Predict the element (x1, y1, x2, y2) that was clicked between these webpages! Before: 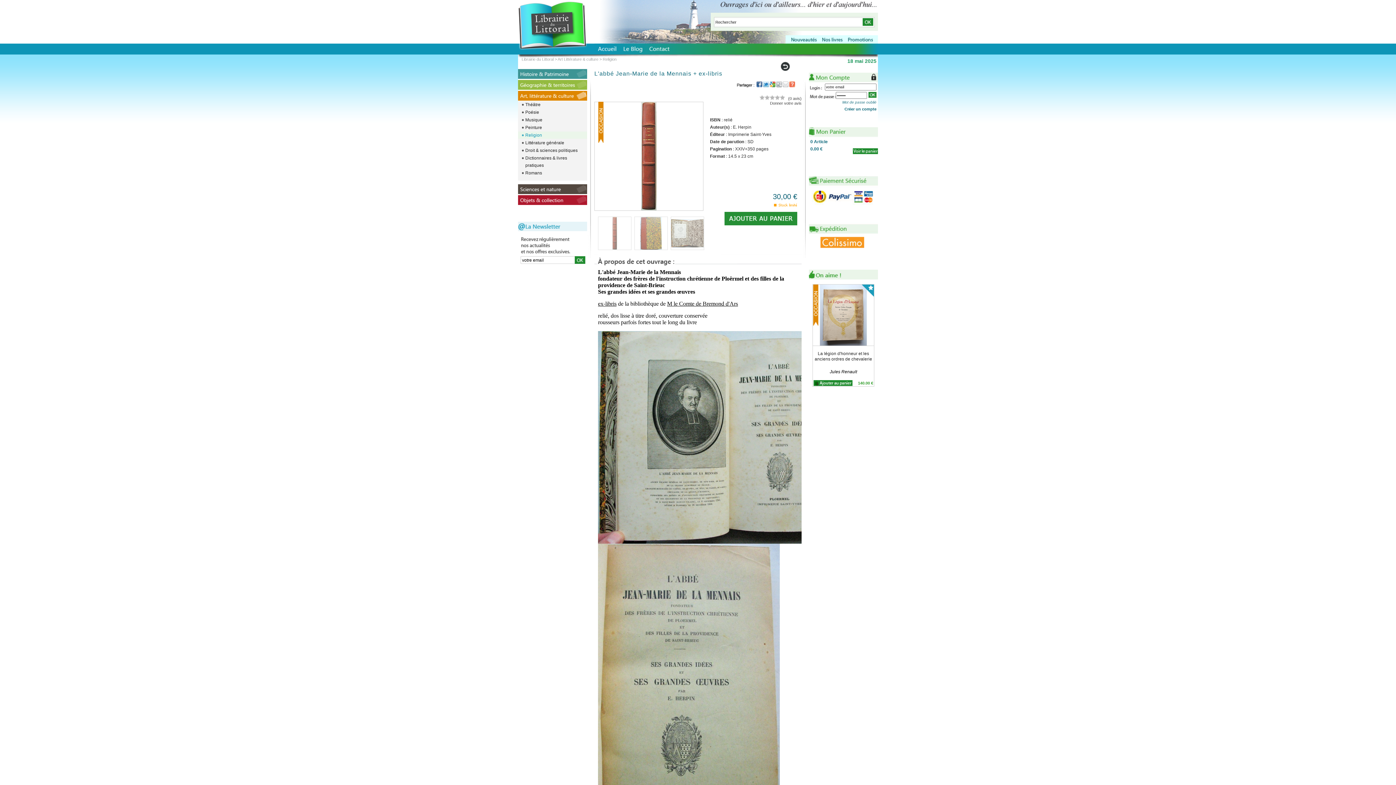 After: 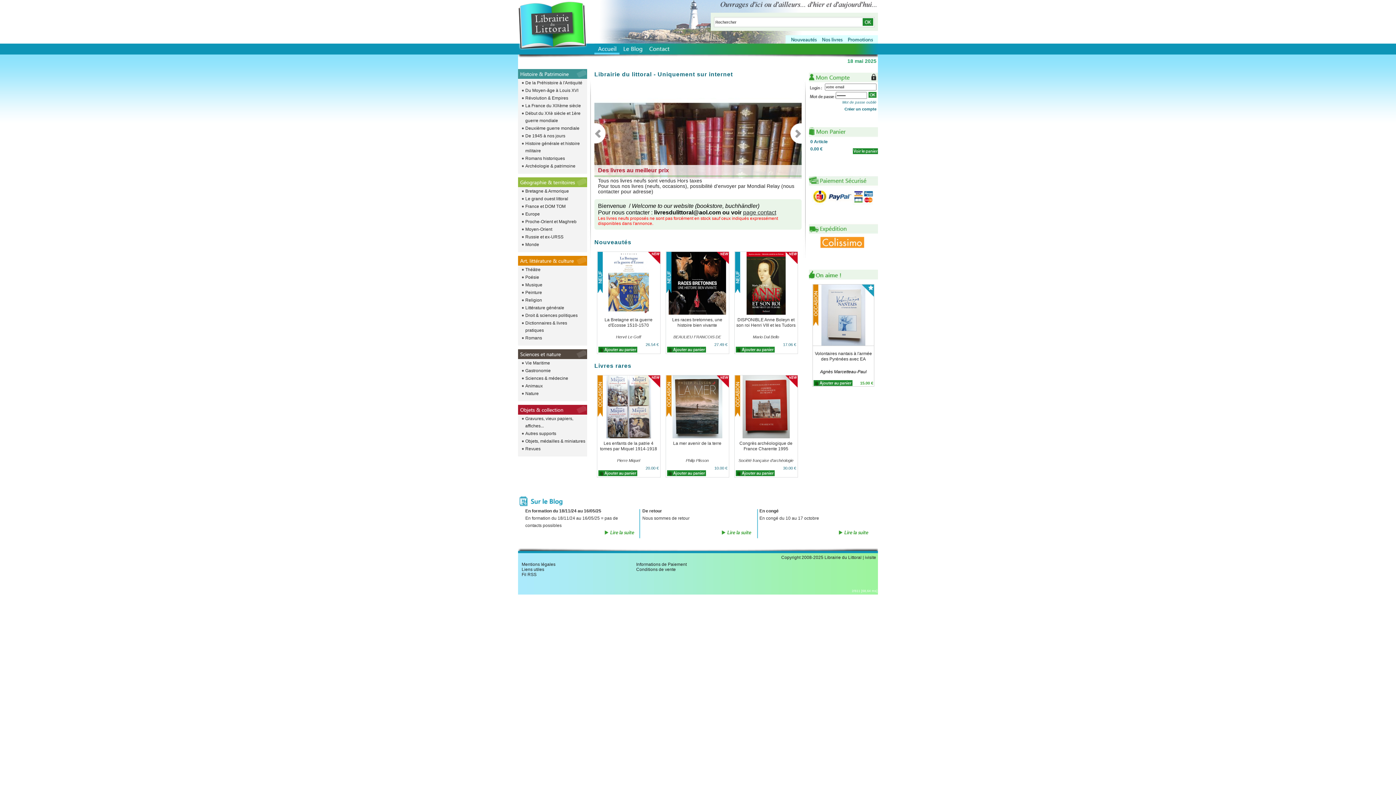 Action: bbox: (521, 57, 553, 61) label: Librairie du Littoral